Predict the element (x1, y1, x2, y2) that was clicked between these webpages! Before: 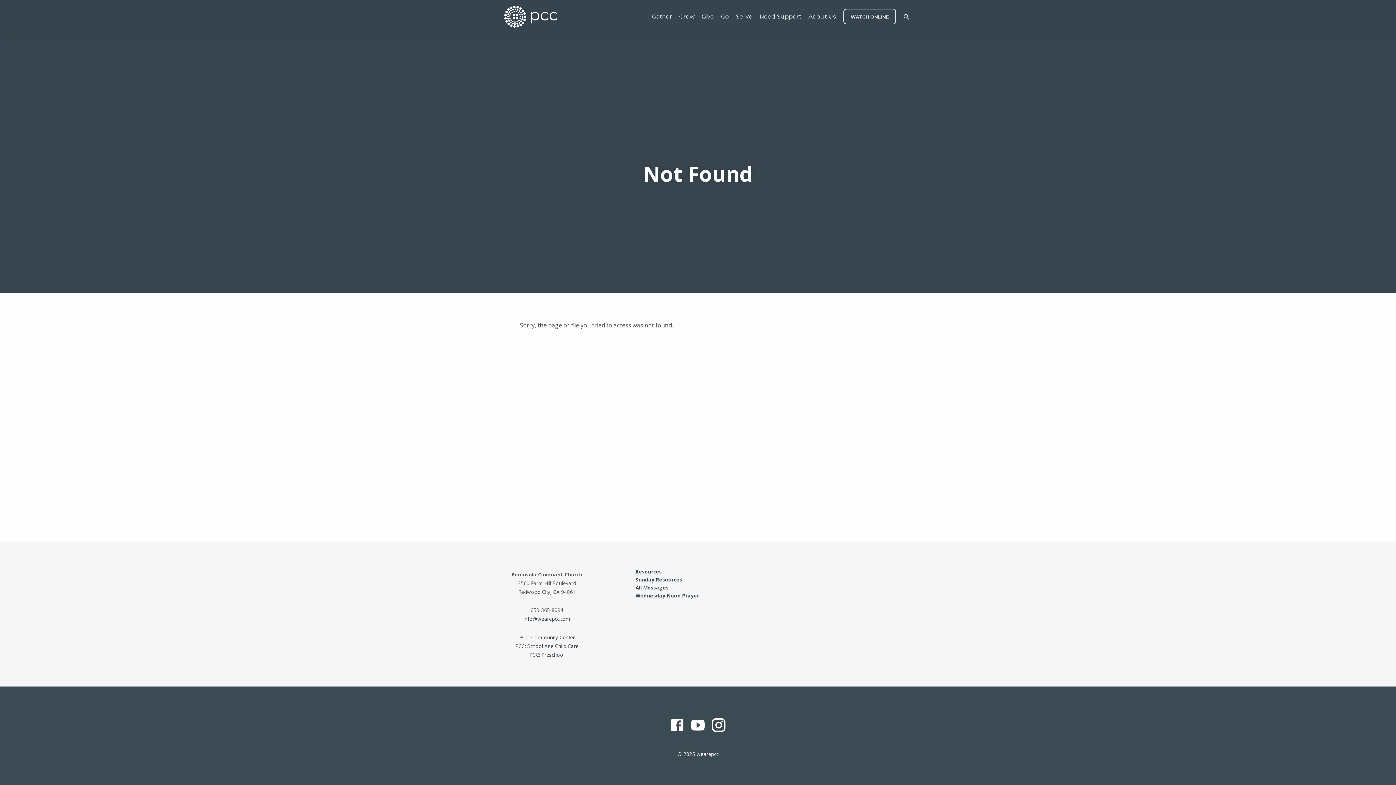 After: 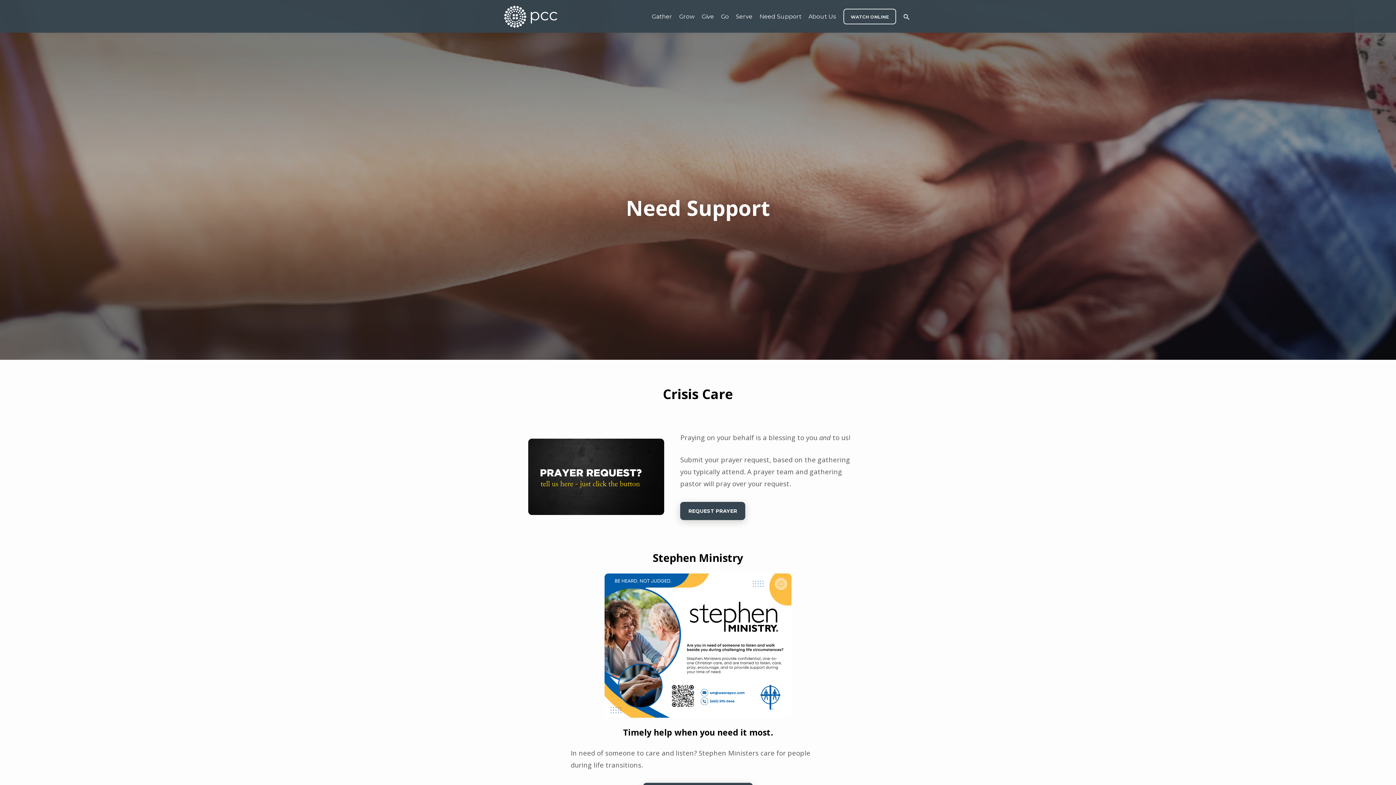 Action: label: Need Support bbox: (759, 12, 801, 29)